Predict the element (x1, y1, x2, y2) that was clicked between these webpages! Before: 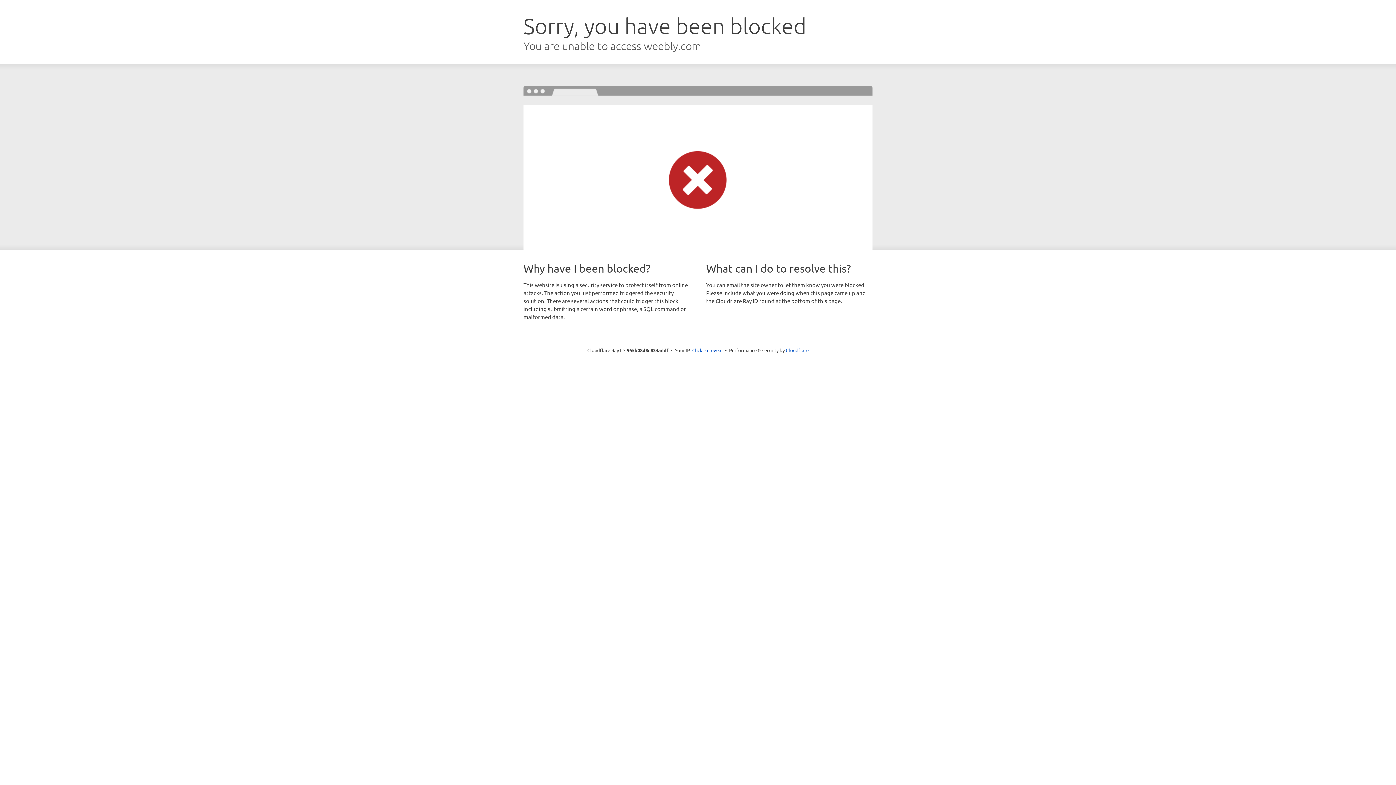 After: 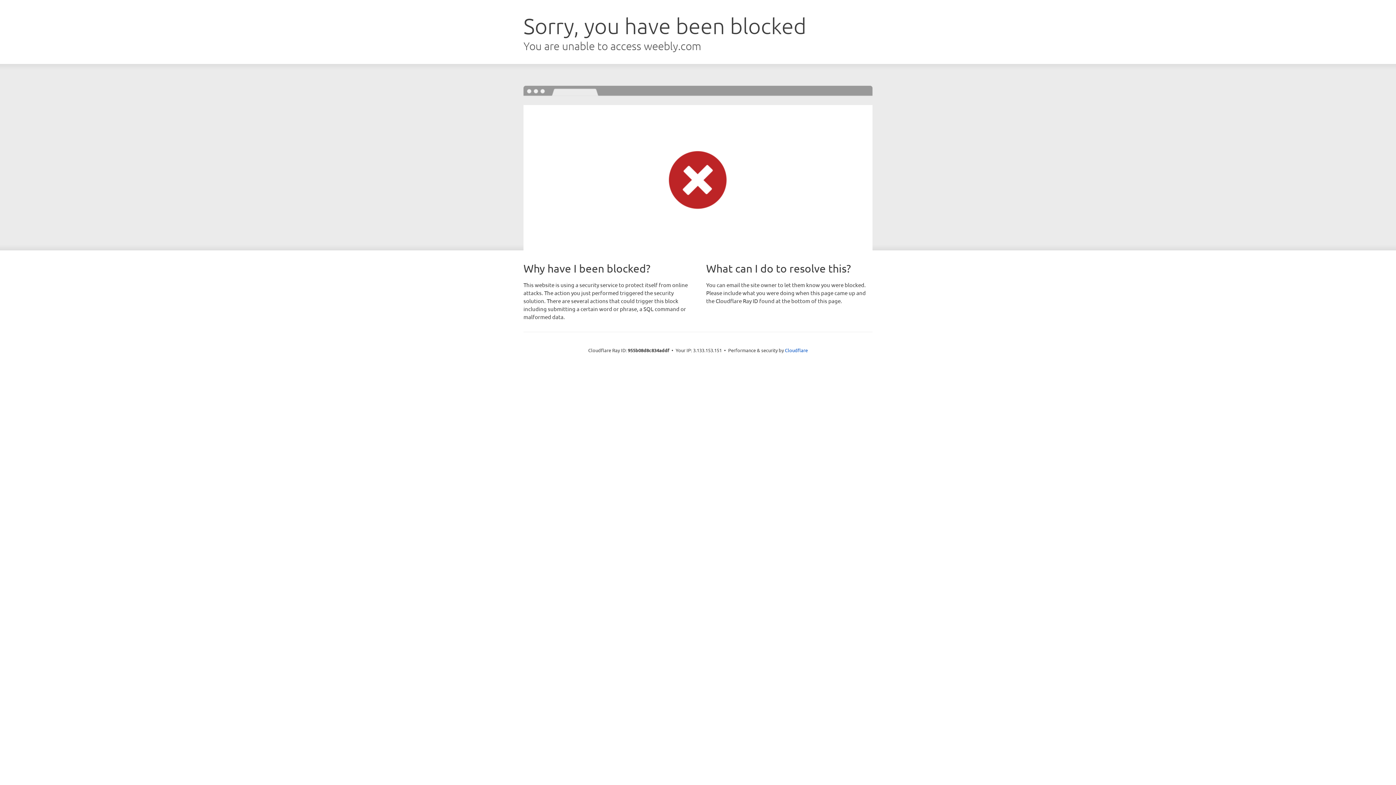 Action: bbox: (692, 346, 722, 353) label: Click to reveal